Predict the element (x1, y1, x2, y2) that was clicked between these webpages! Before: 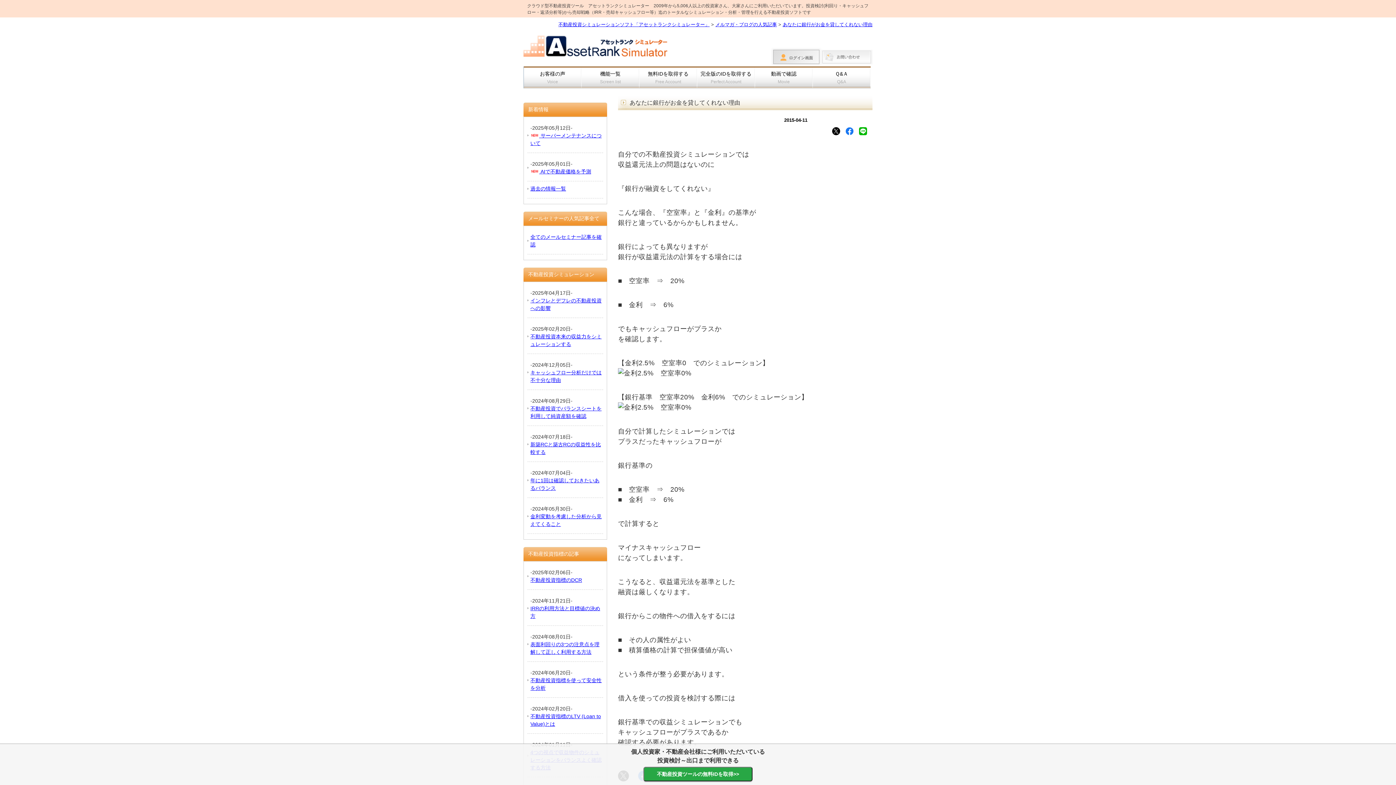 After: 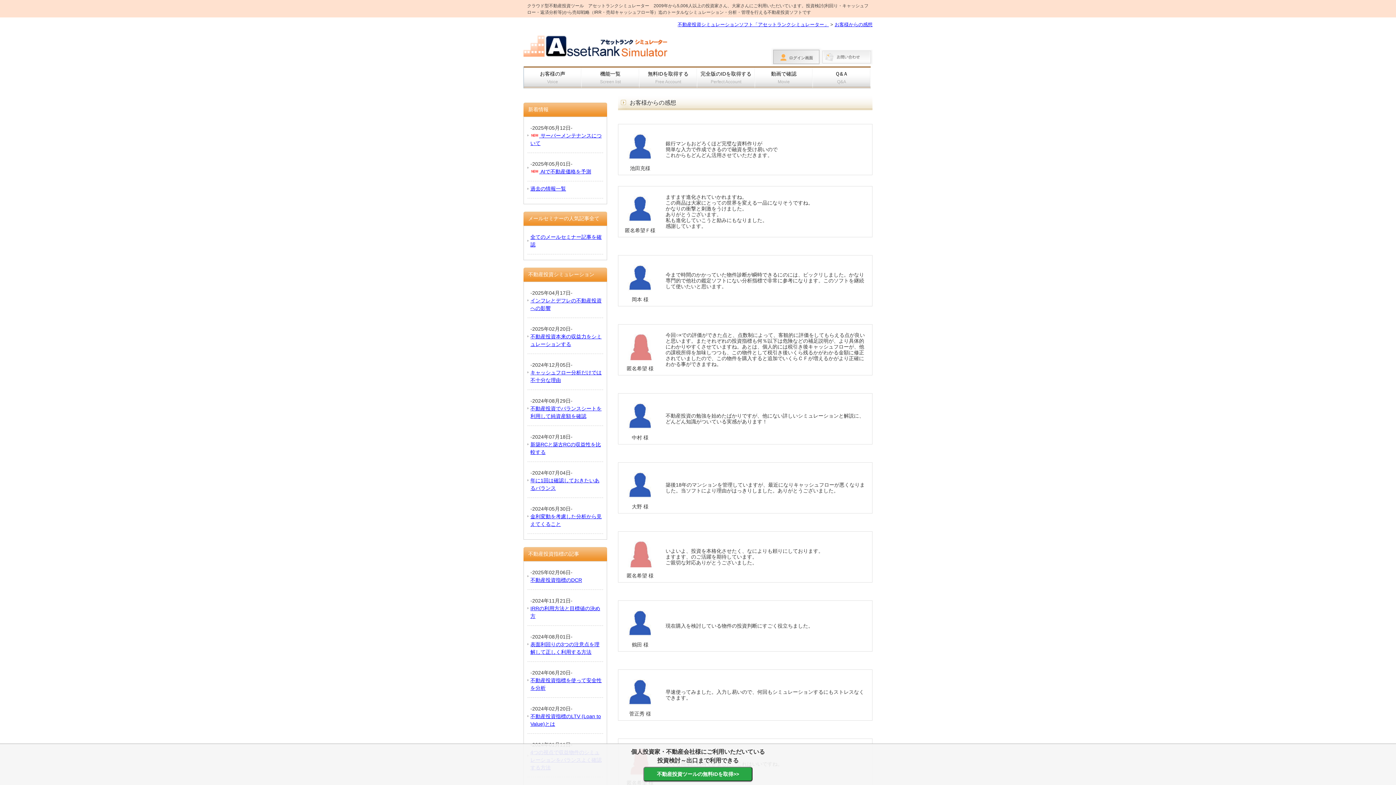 Action: label: お客様の声
Voice bbox: (523, 66, 581, 88)